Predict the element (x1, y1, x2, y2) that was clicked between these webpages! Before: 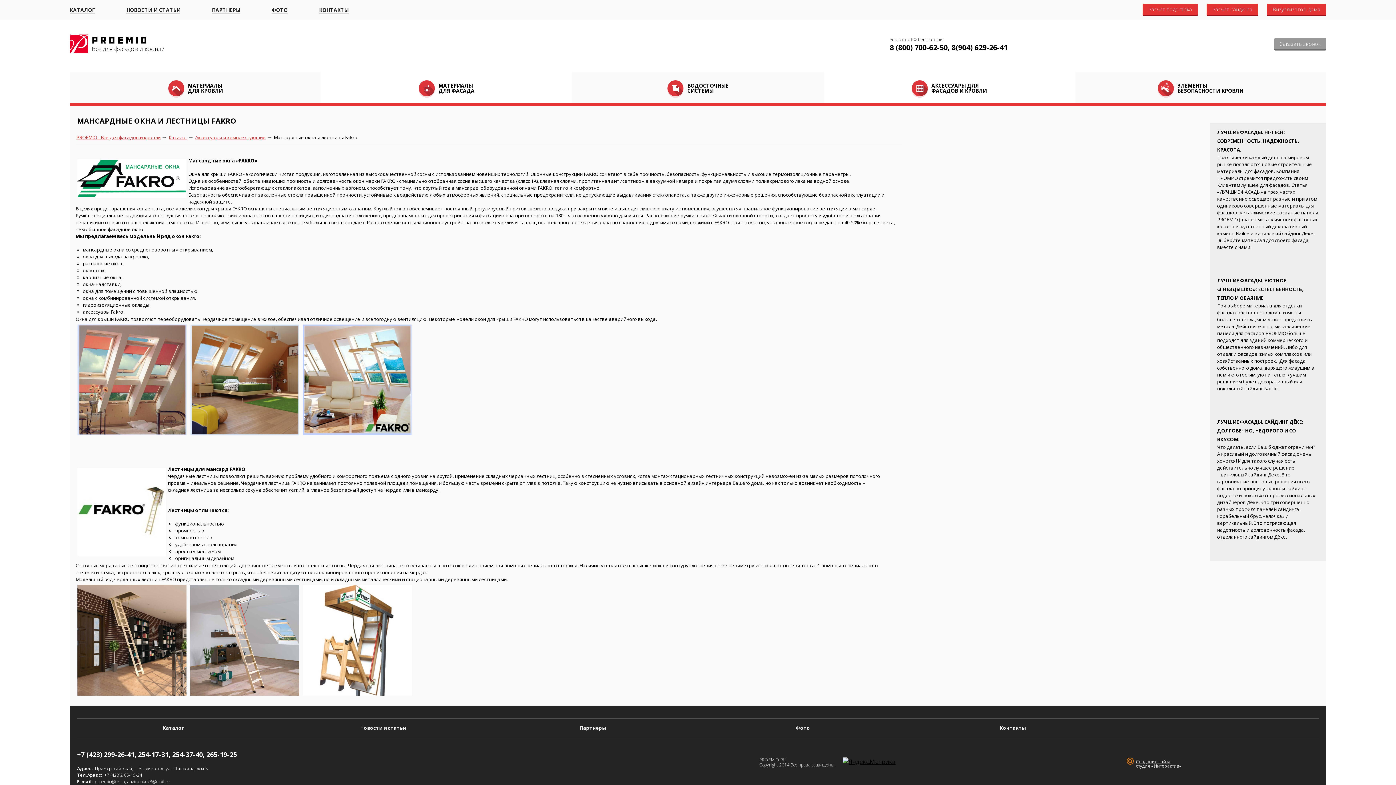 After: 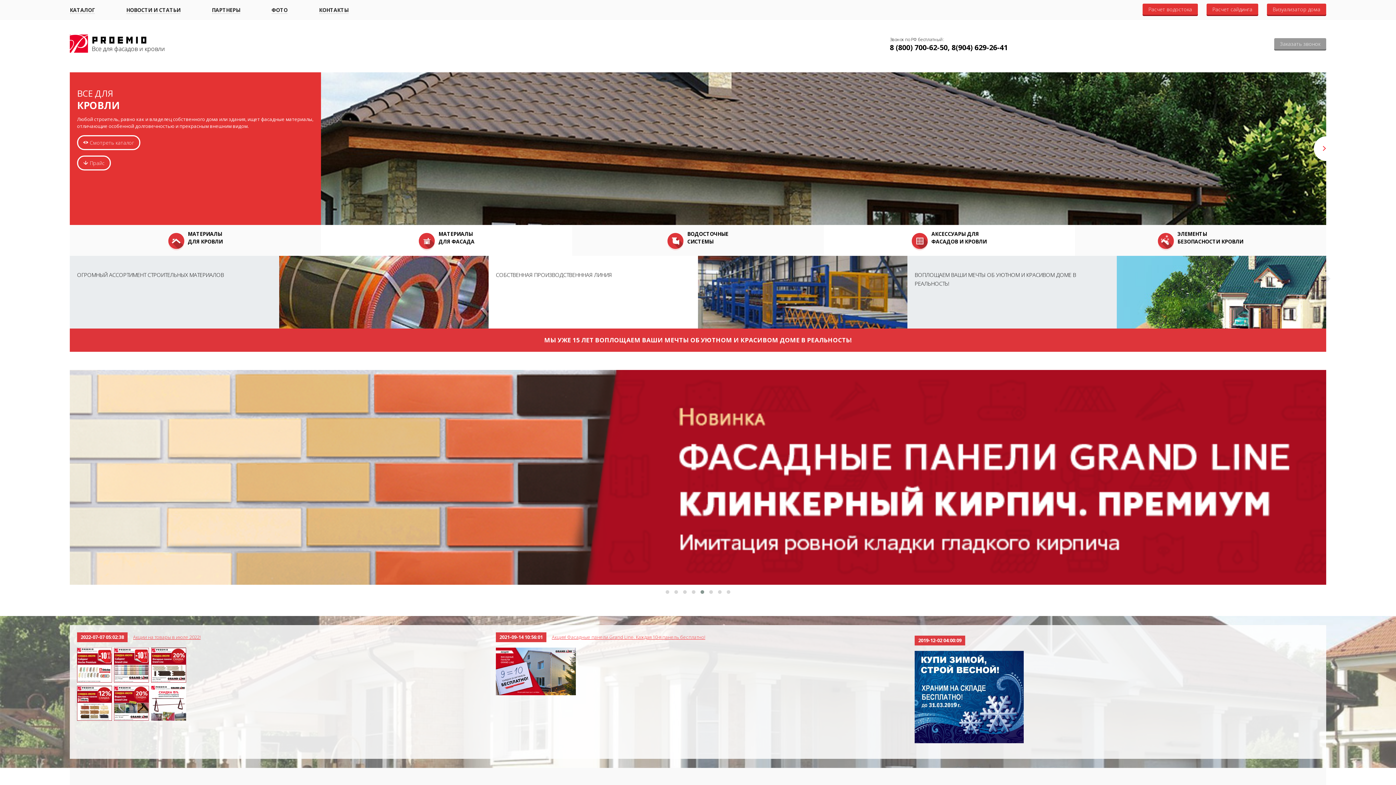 Action: bbox: (69, 34, 689, 52)